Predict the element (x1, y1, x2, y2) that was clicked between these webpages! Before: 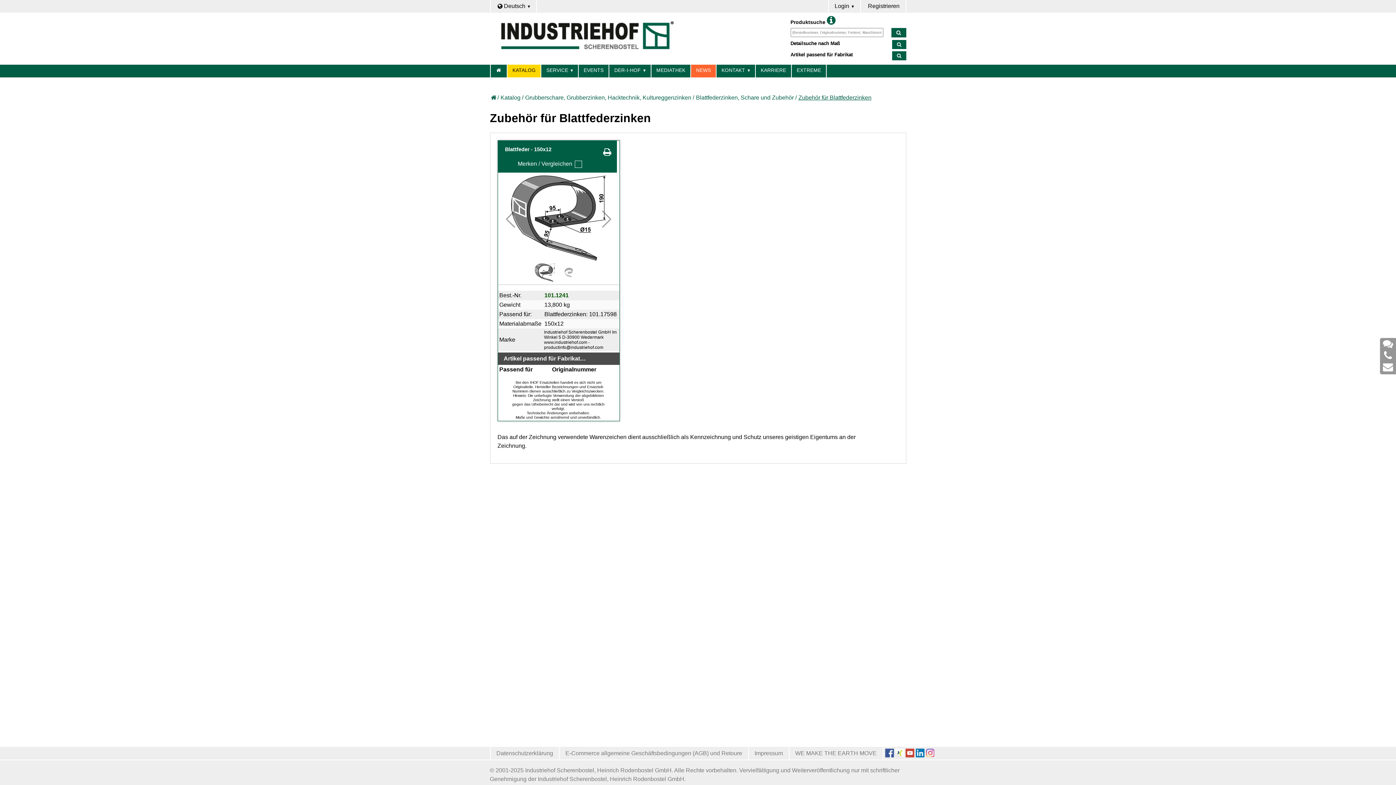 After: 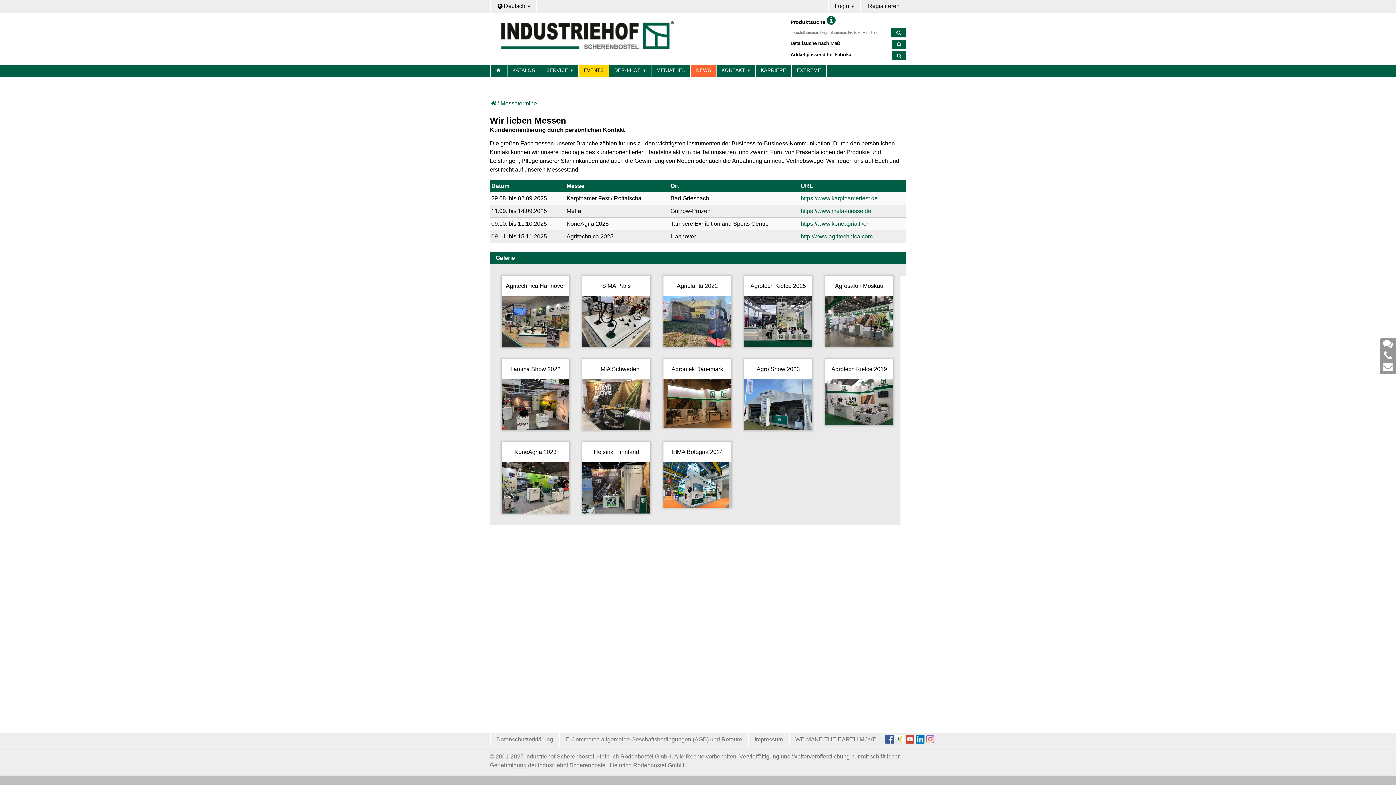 Action: label: EVENTS bbox: (578, 64, 608, 76)